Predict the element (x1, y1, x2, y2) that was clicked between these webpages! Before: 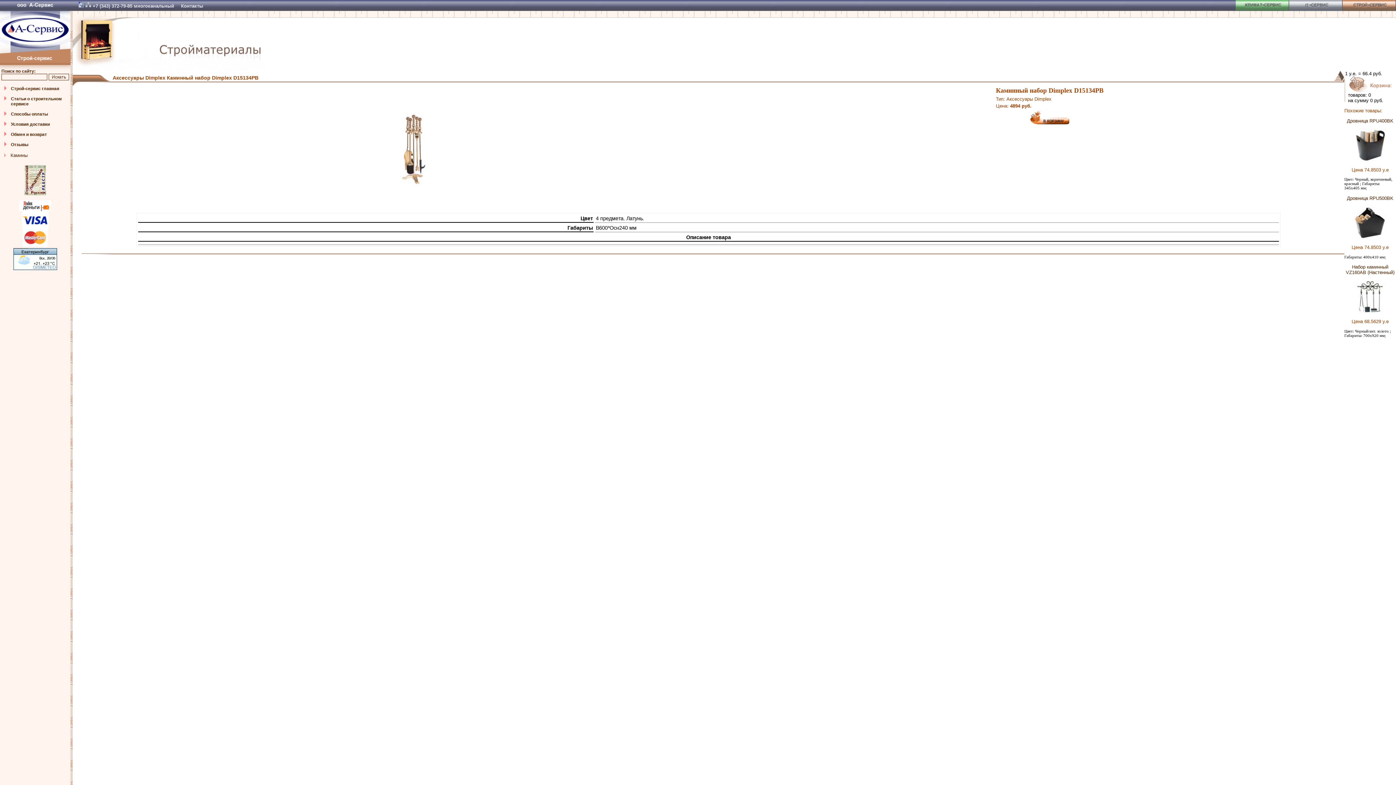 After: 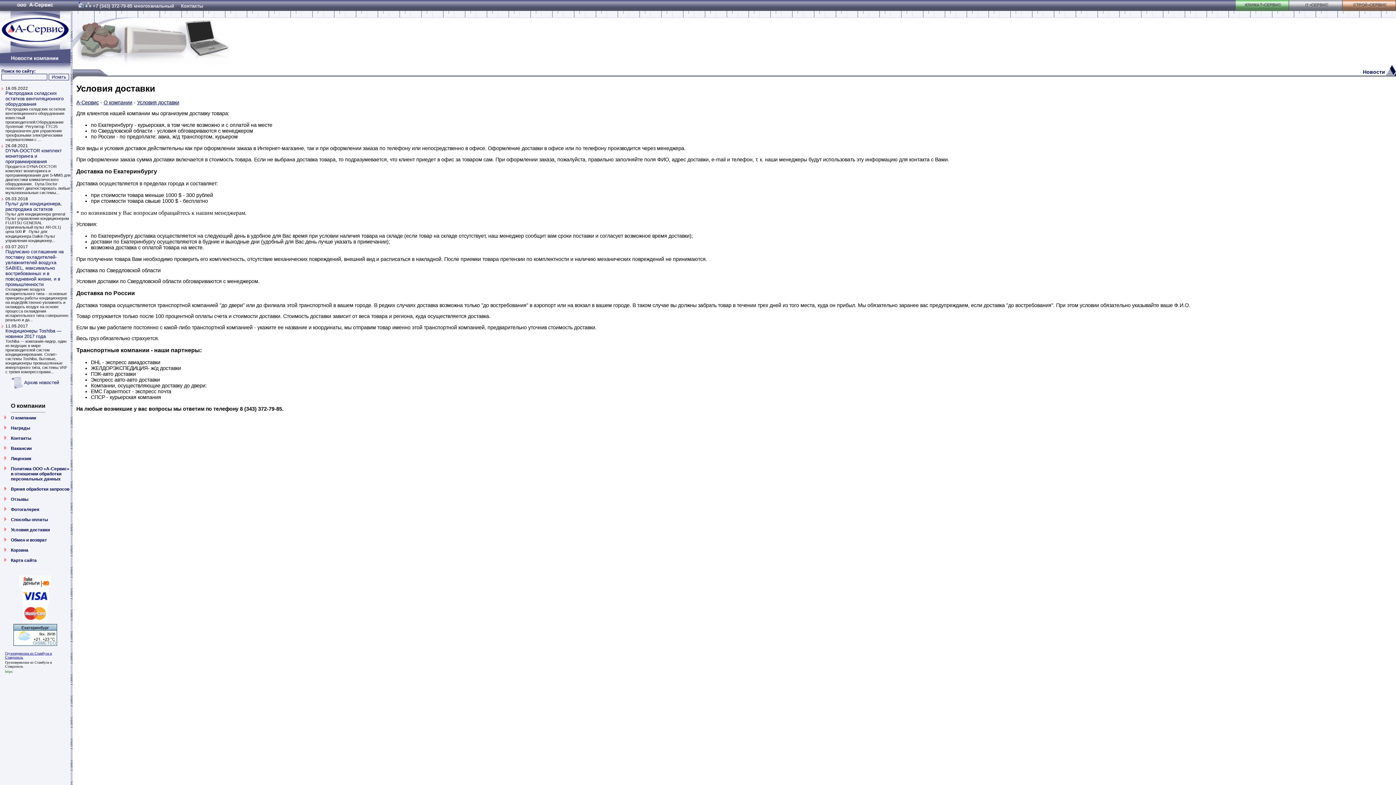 Action: label: Условия доставки bbox: (10, 121, 49, 126)